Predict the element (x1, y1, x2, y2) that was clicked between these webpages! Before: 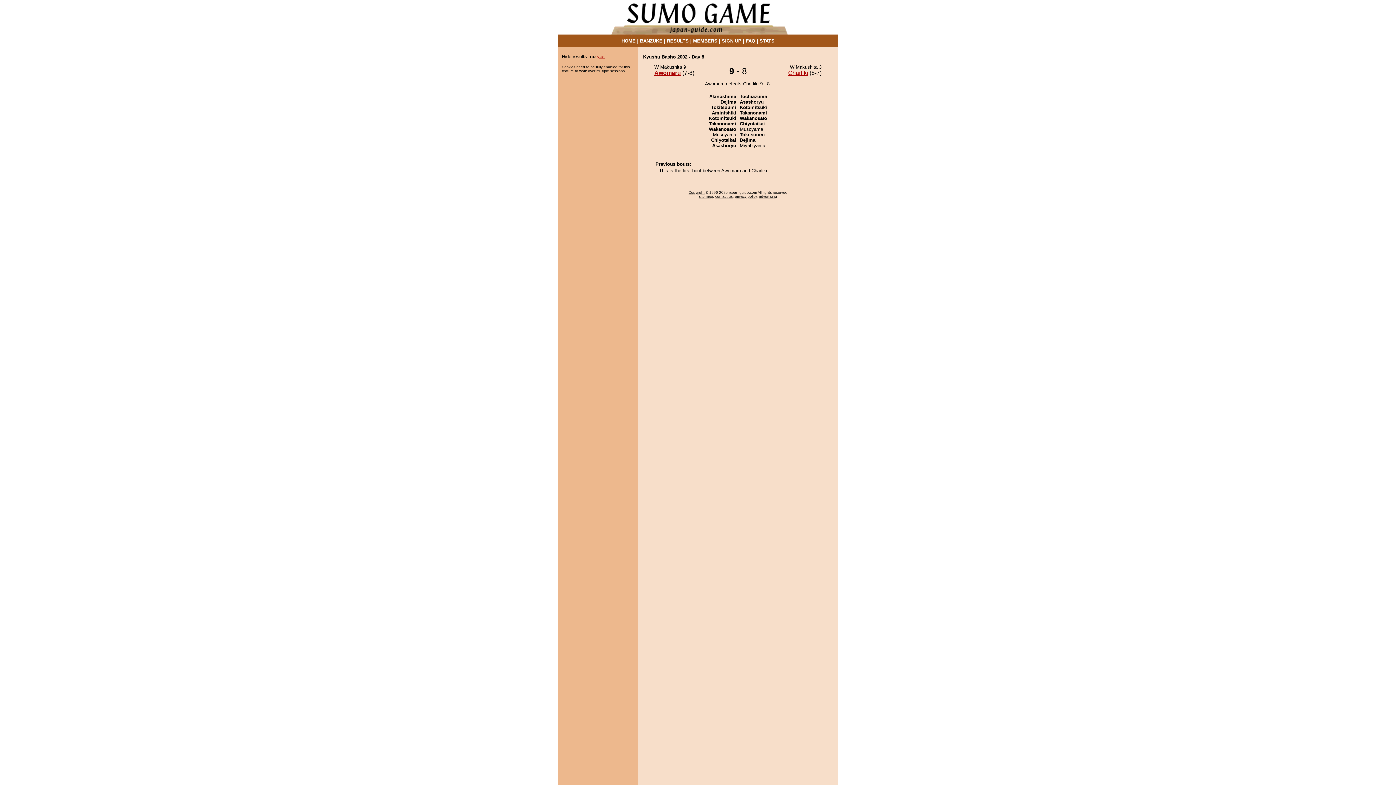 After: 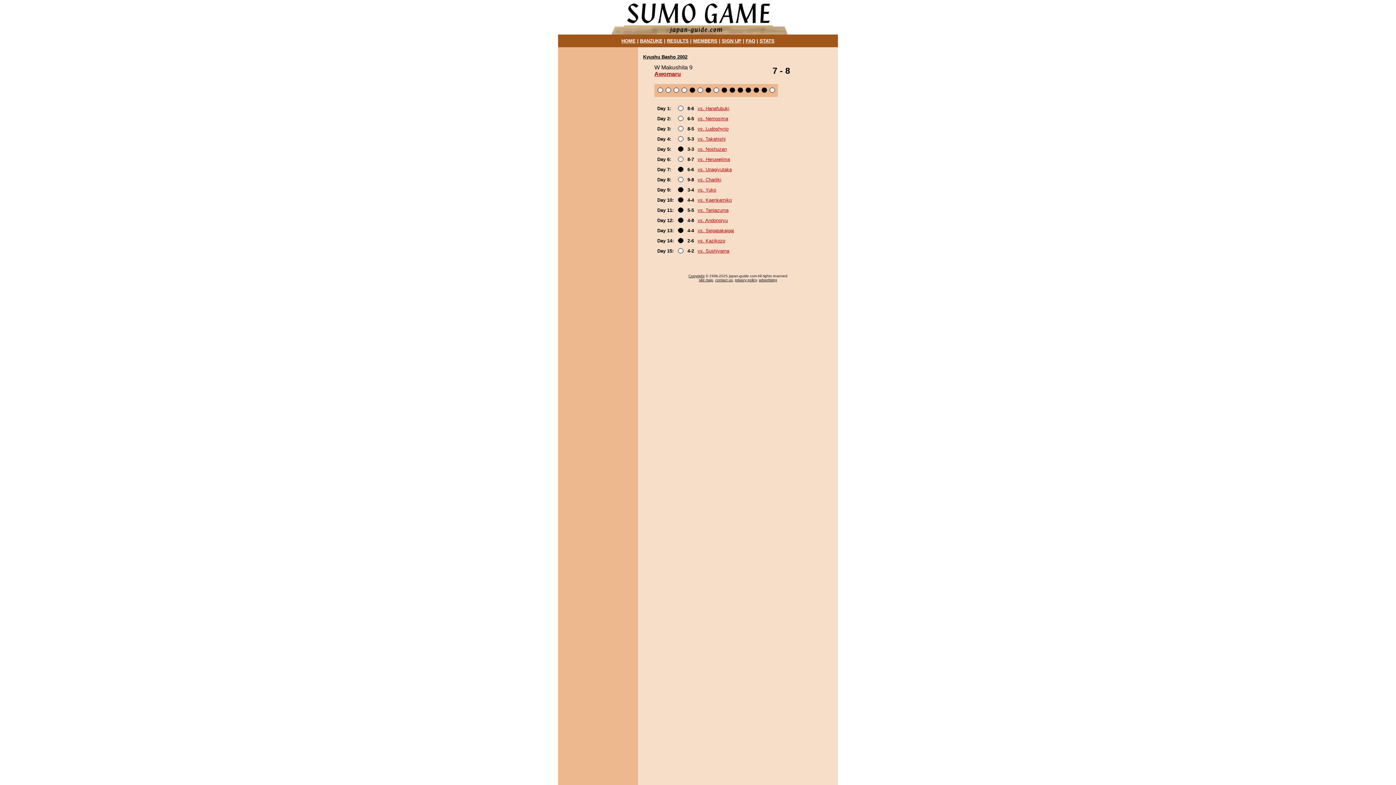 Action: label: Awomaru bbox: (654, 69, 681, 76)